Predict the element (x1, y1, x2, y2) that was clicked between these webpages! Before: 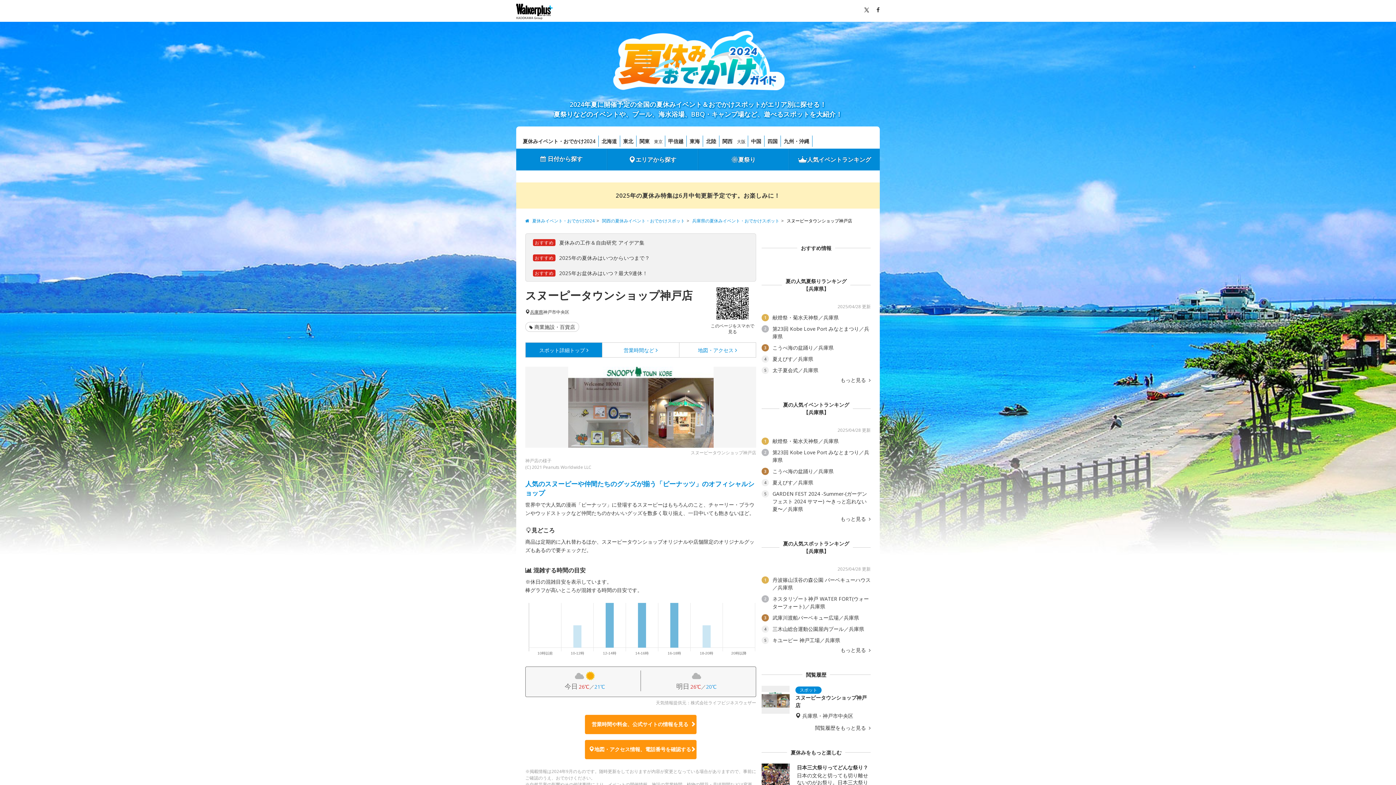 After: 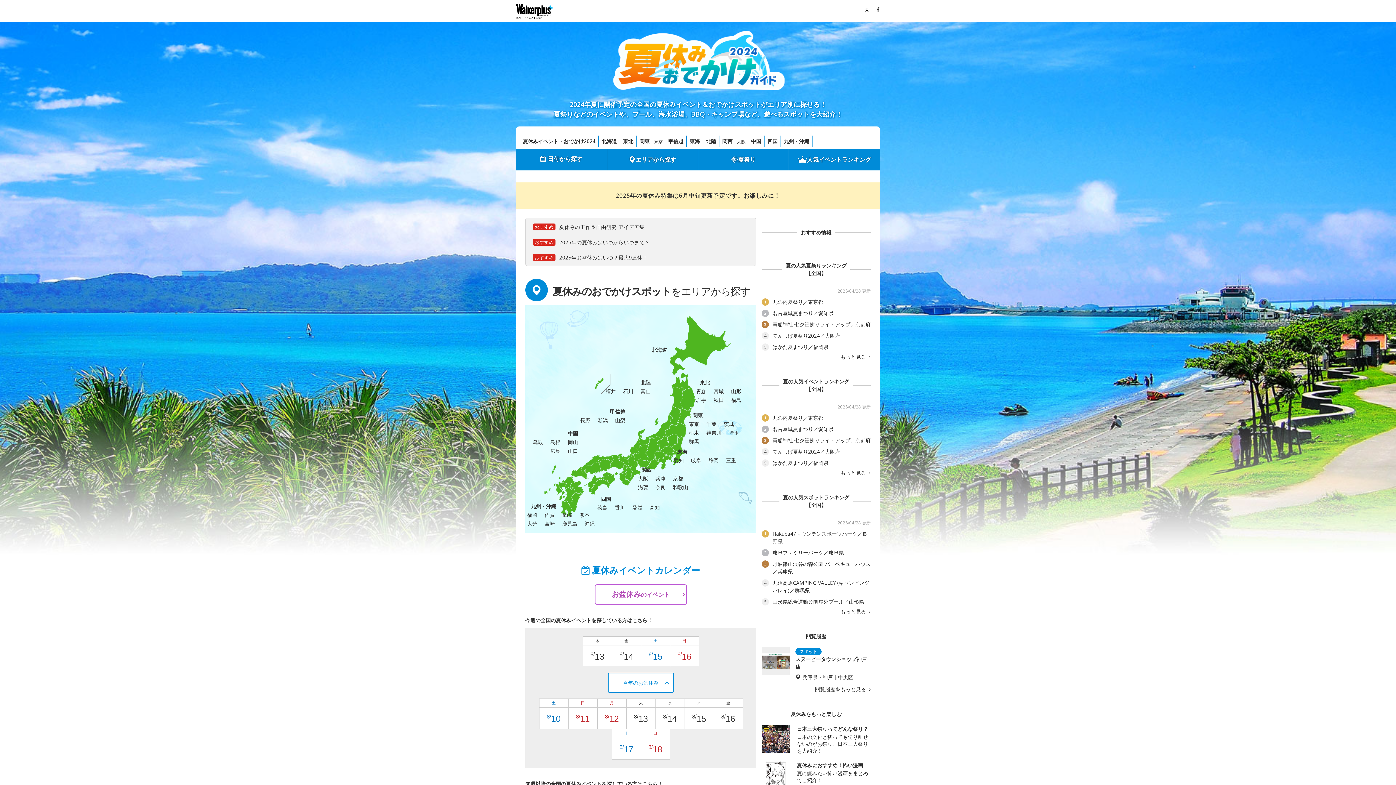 Action: bbox: (525, 219, 594, 223) label:  夏休みイベント・おでかけ2024